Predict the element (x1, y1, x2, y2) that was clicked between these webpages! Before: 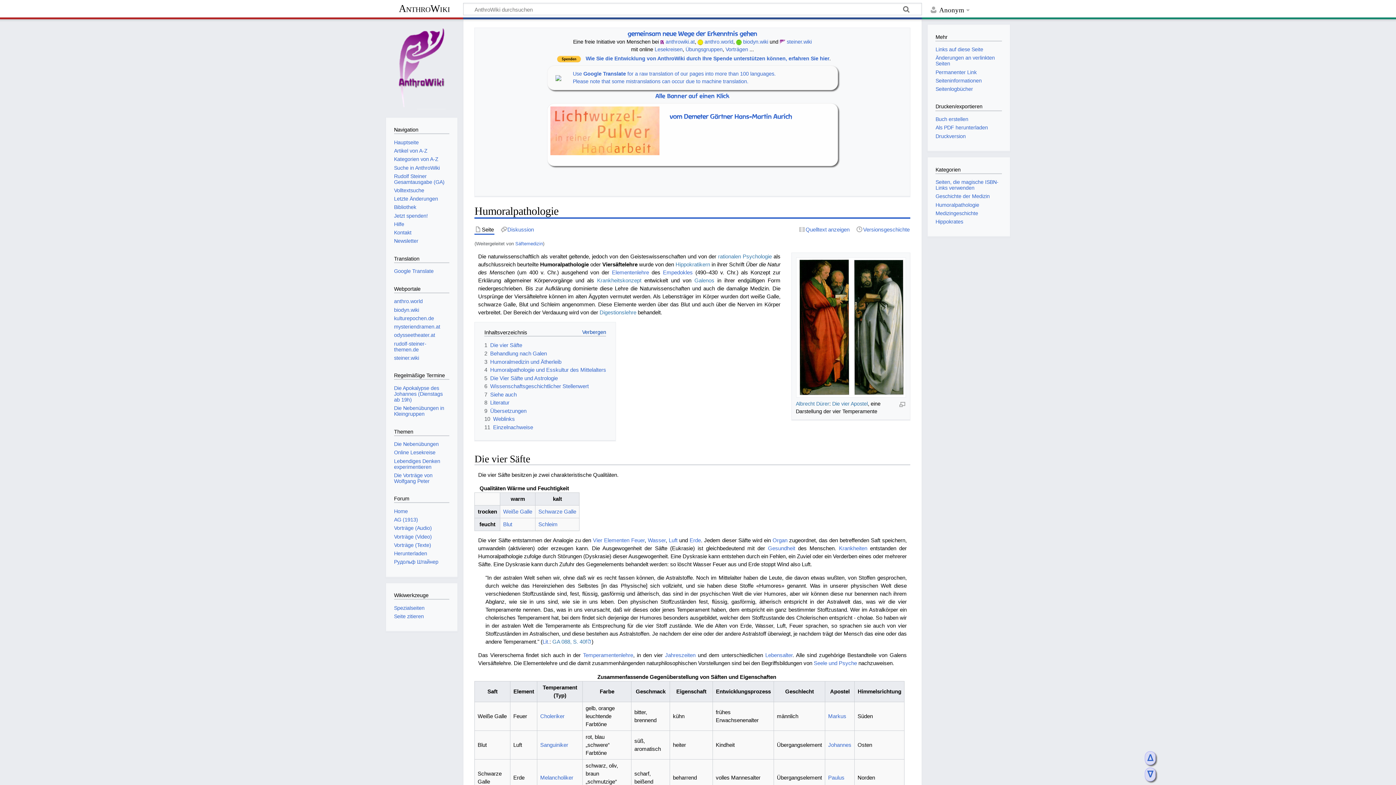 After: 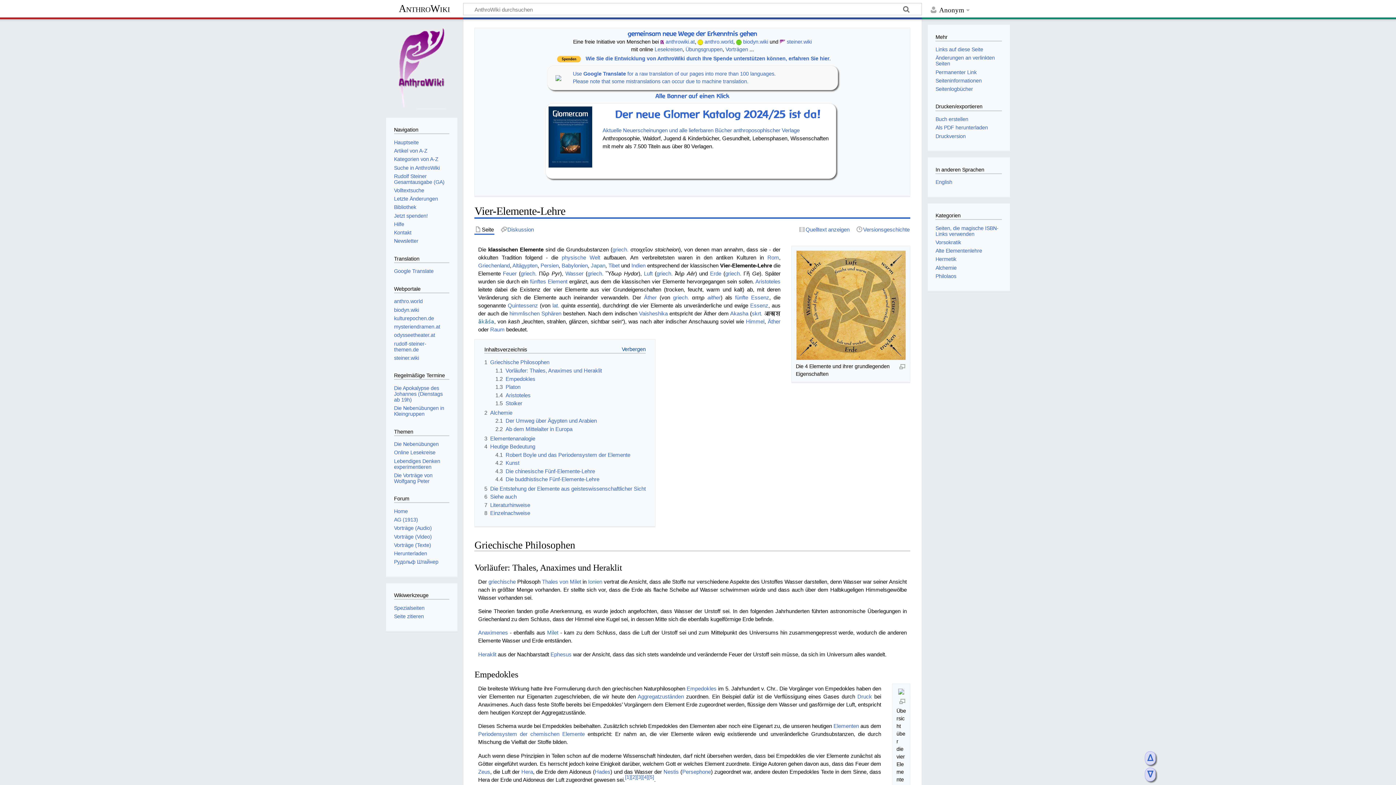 Action: label: Elementenlehre bbox: (612, 269, 649, 275)